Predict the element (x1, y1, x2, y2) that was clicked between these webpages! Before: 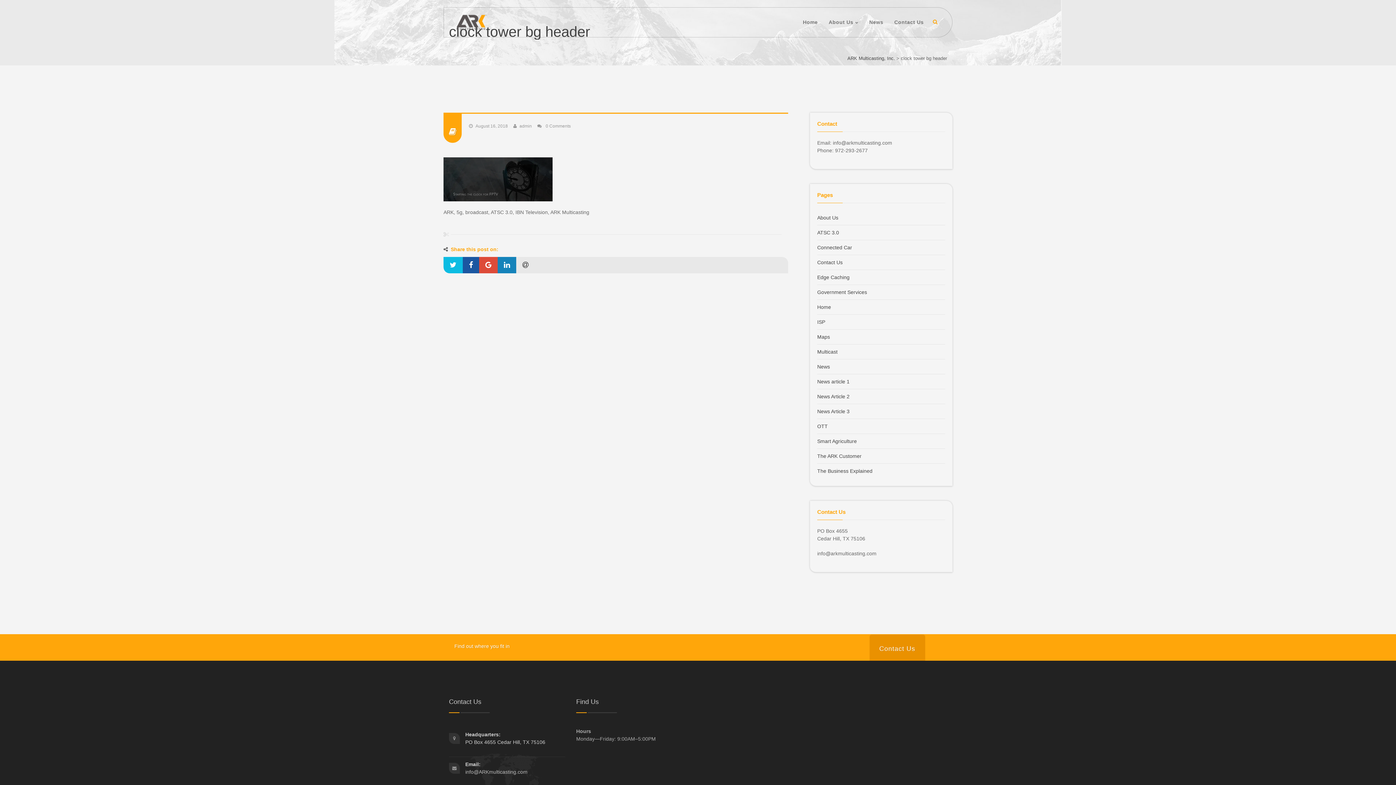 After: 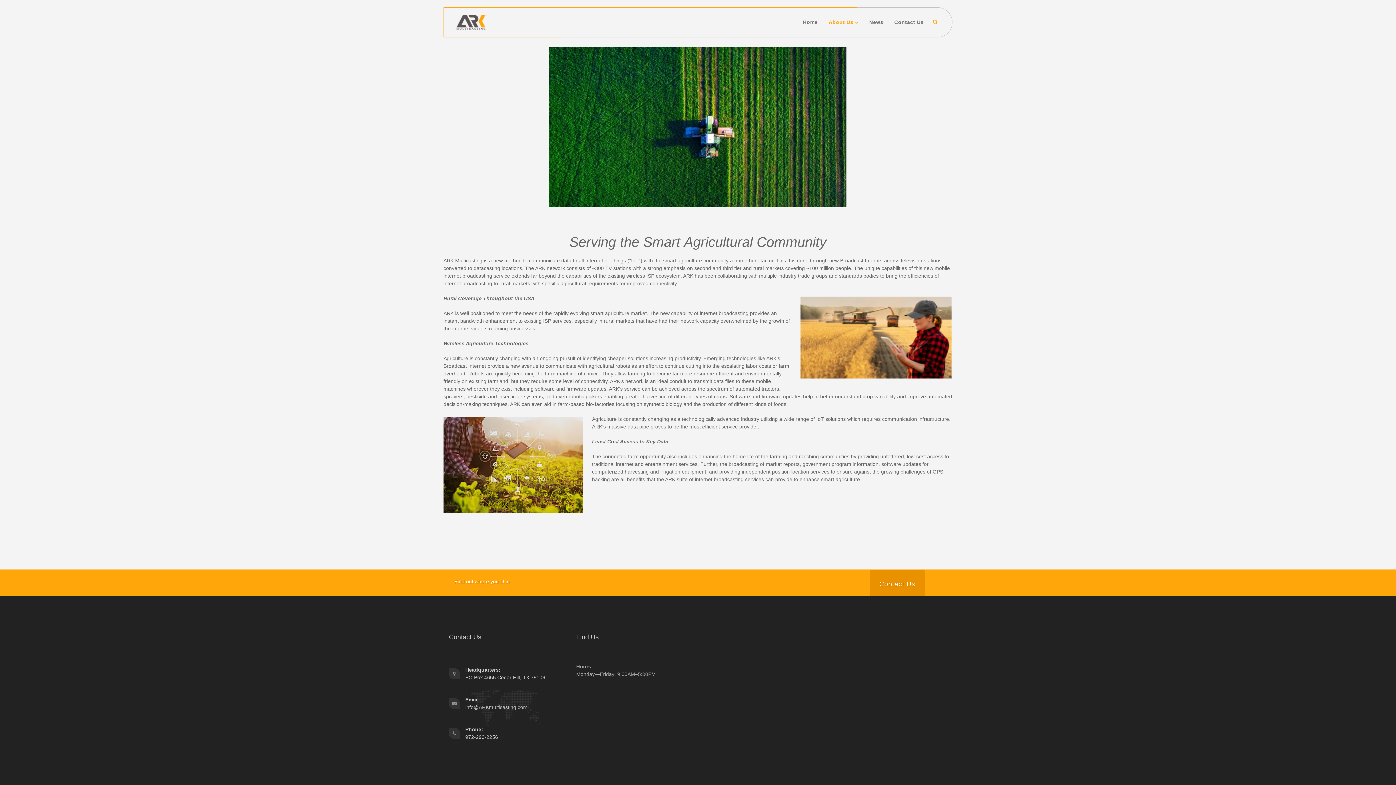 Action: label: Smart Agriculture bbox: (817, 438, 857, 444)